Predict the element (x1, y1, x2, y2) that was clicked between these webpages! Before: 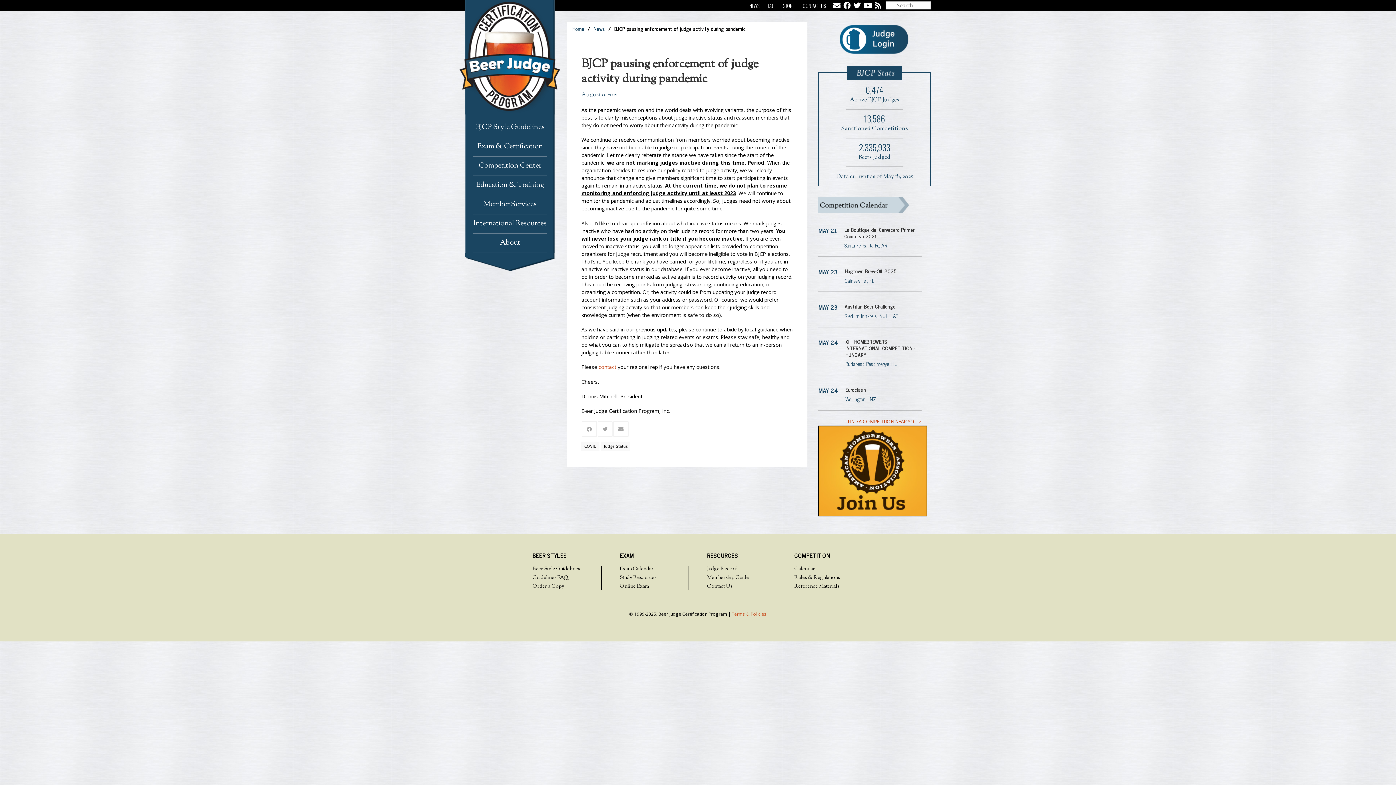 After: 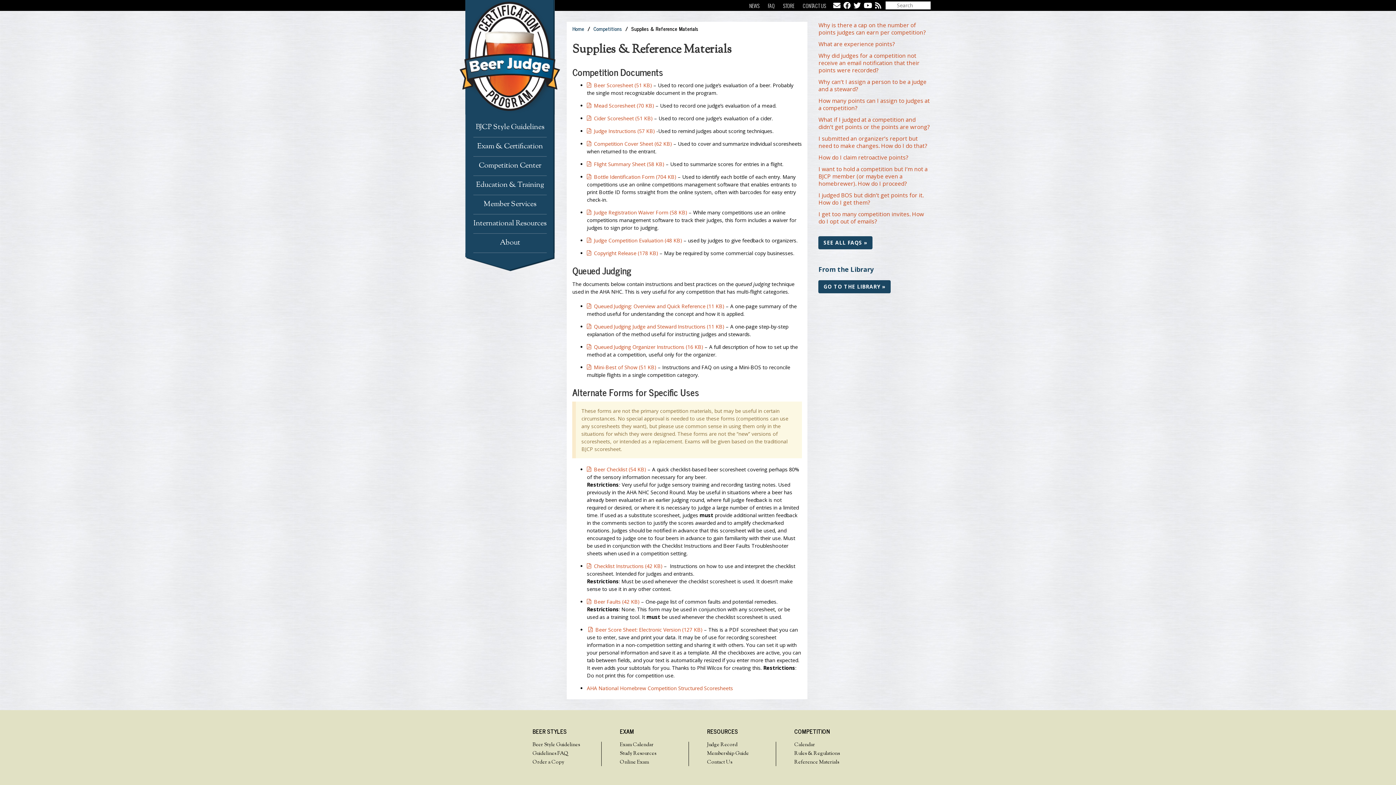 Action: bbox: (794, 583, 839, 590) label: Reference Materials